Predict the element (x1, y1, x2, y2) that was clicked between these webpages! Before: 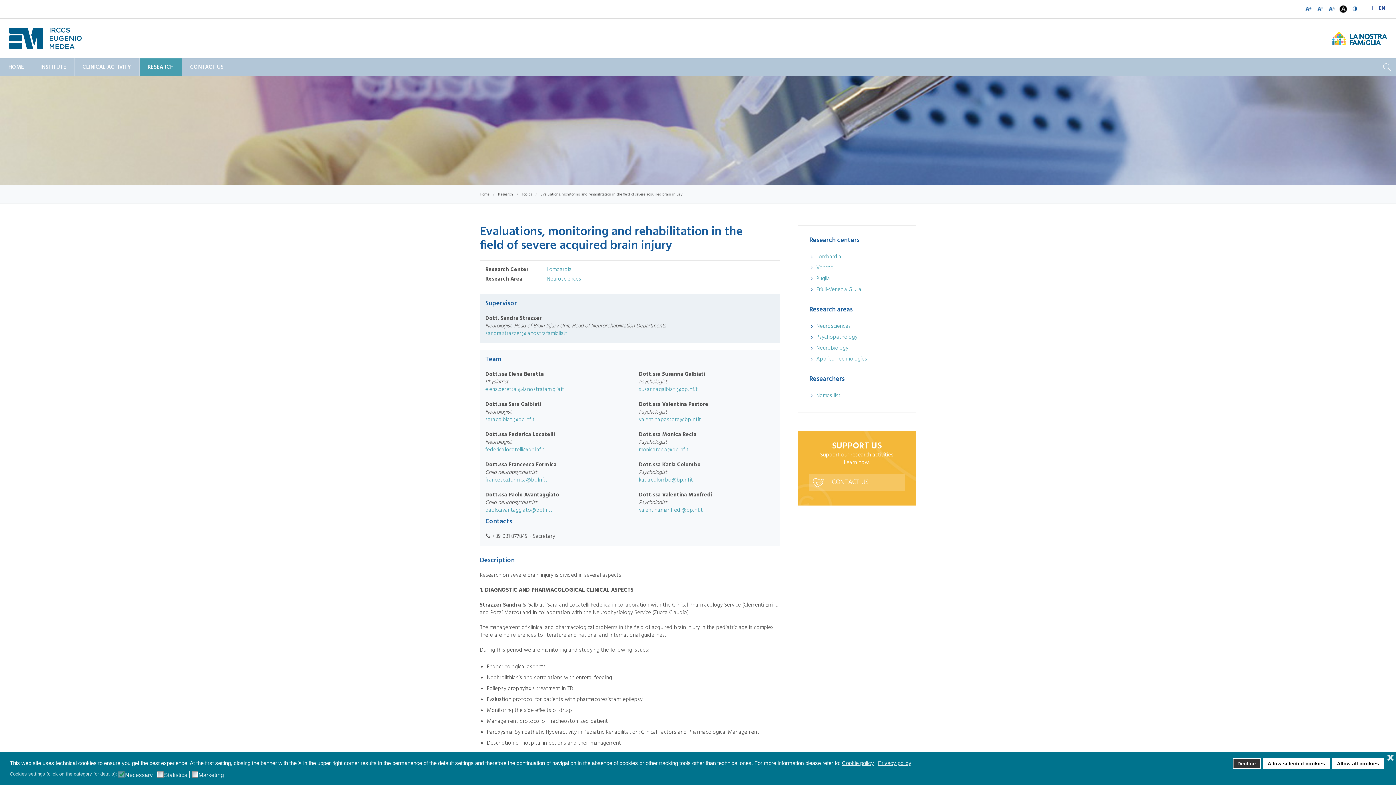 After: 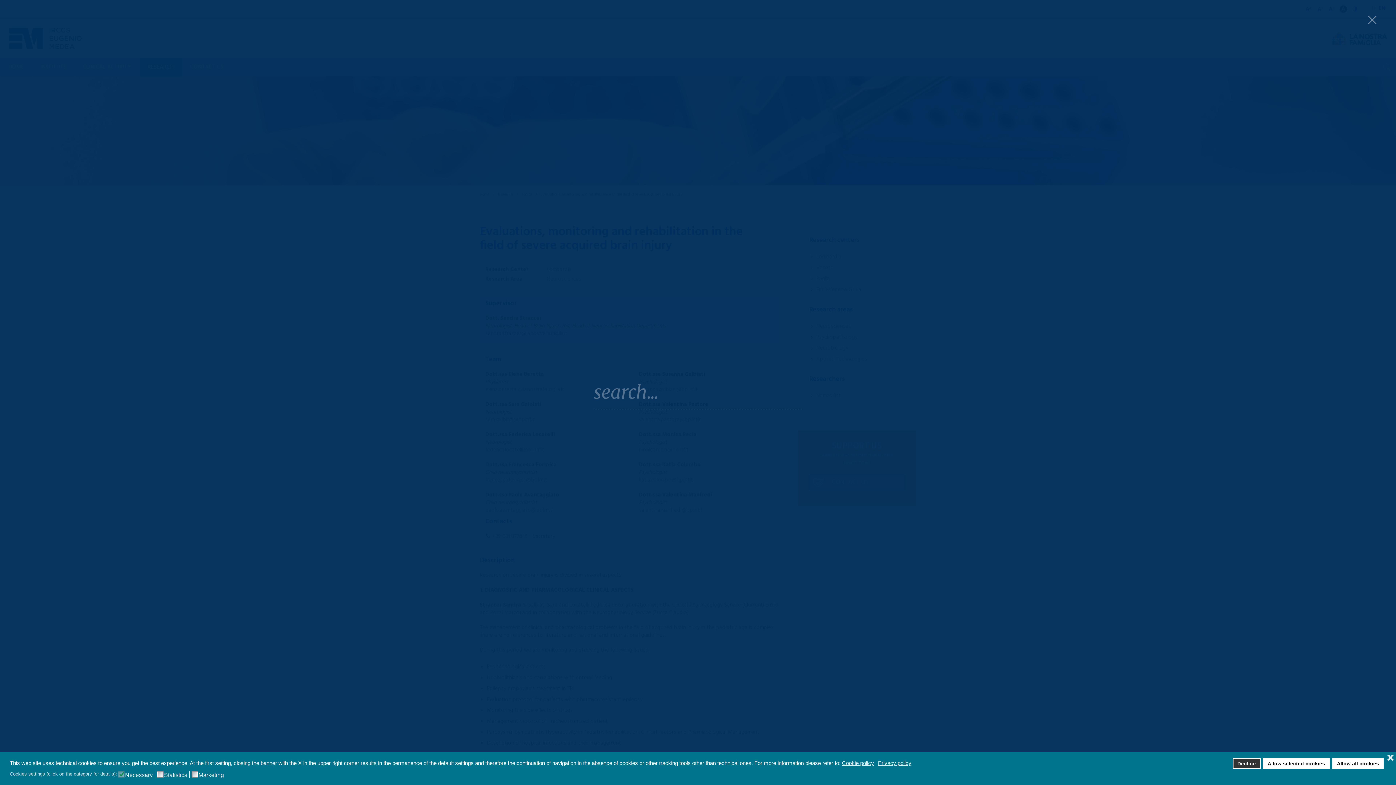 Action: bbox: (1382, 62, 1391, 71)